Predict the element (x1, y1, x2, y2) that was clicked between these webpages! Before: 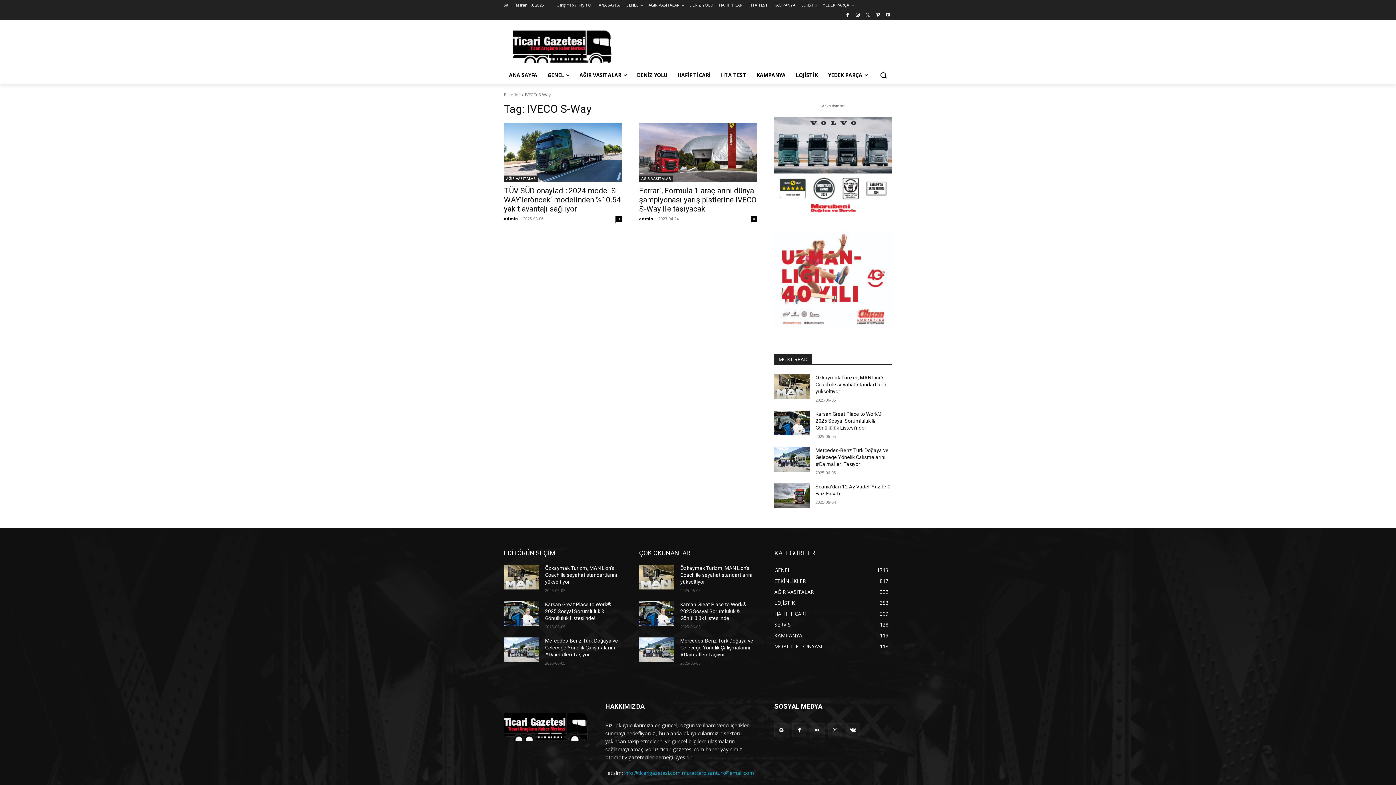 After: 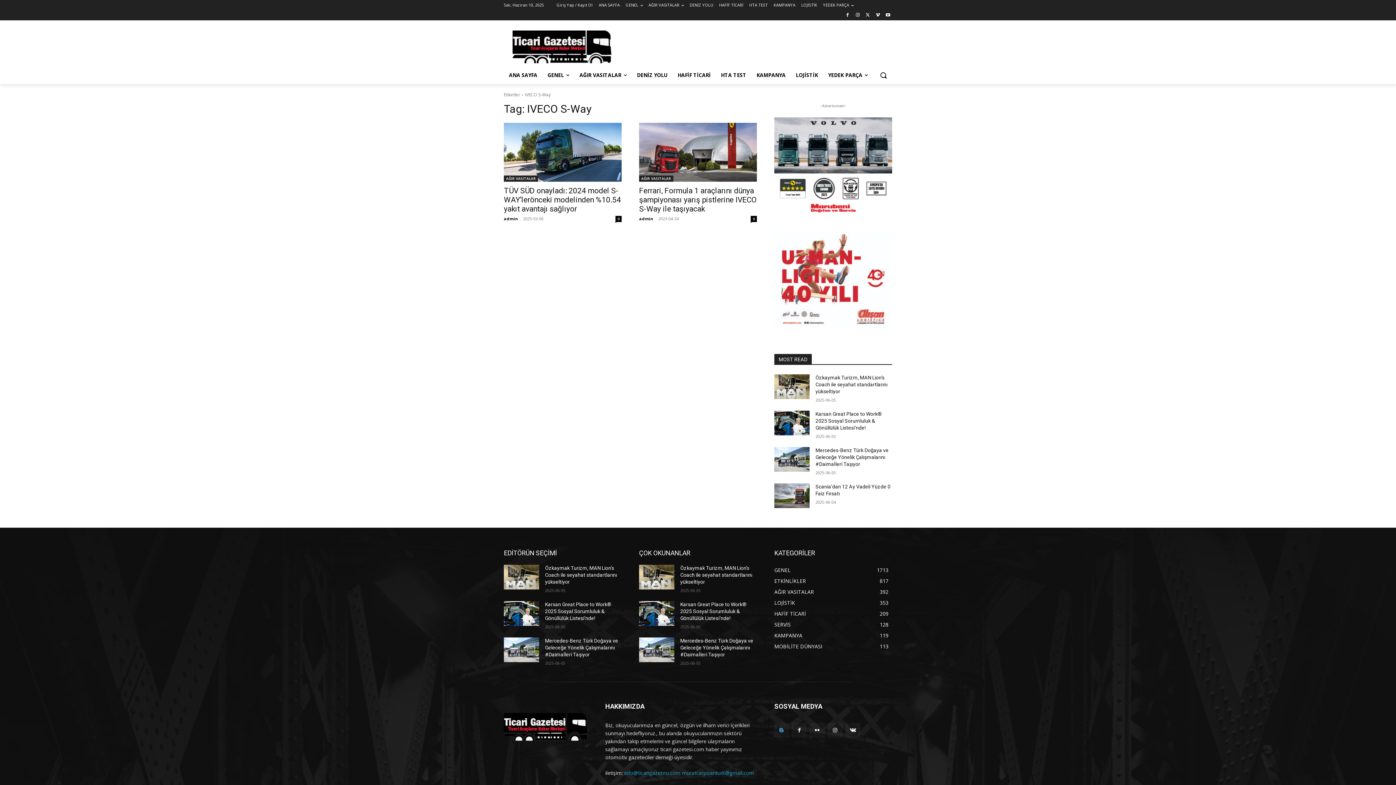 Action: bbox: (774, 723, 788, 737)